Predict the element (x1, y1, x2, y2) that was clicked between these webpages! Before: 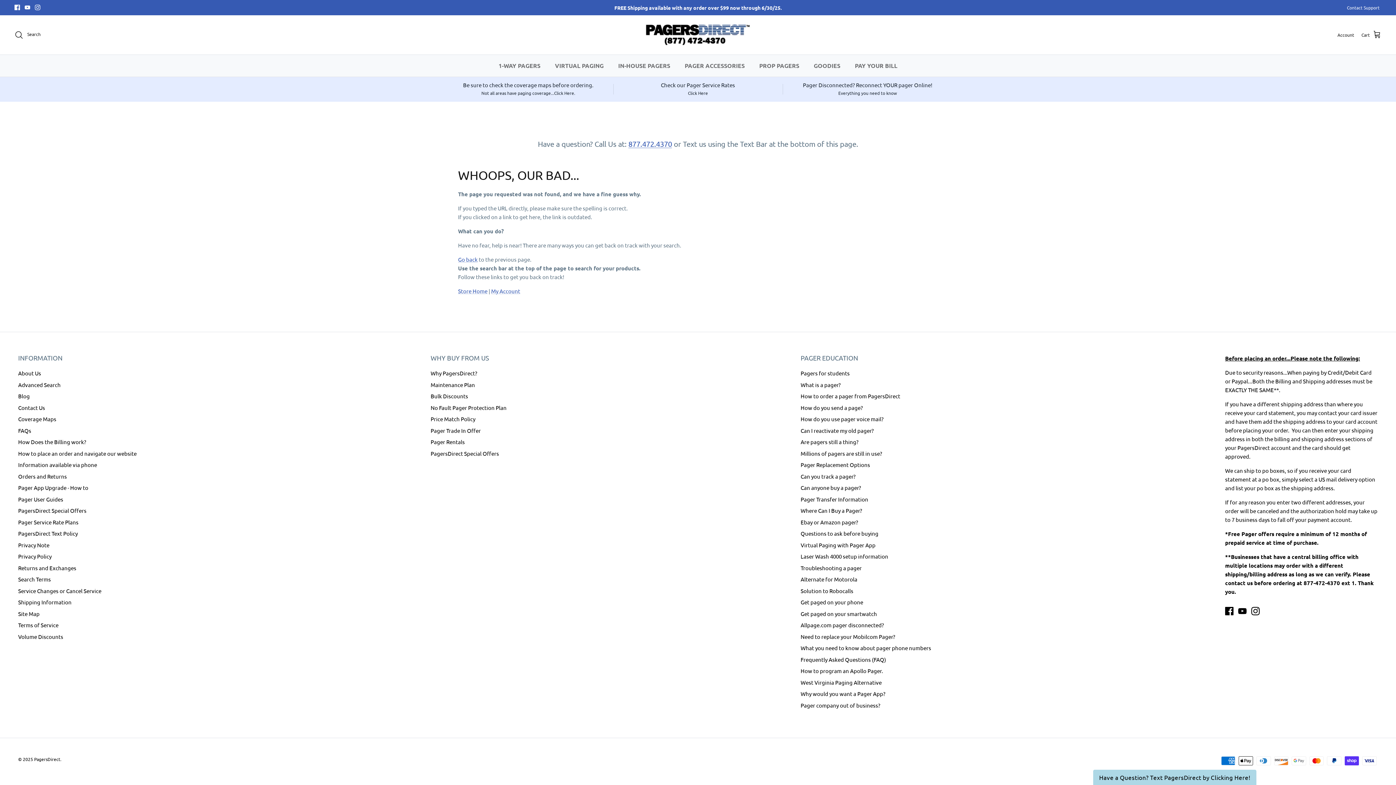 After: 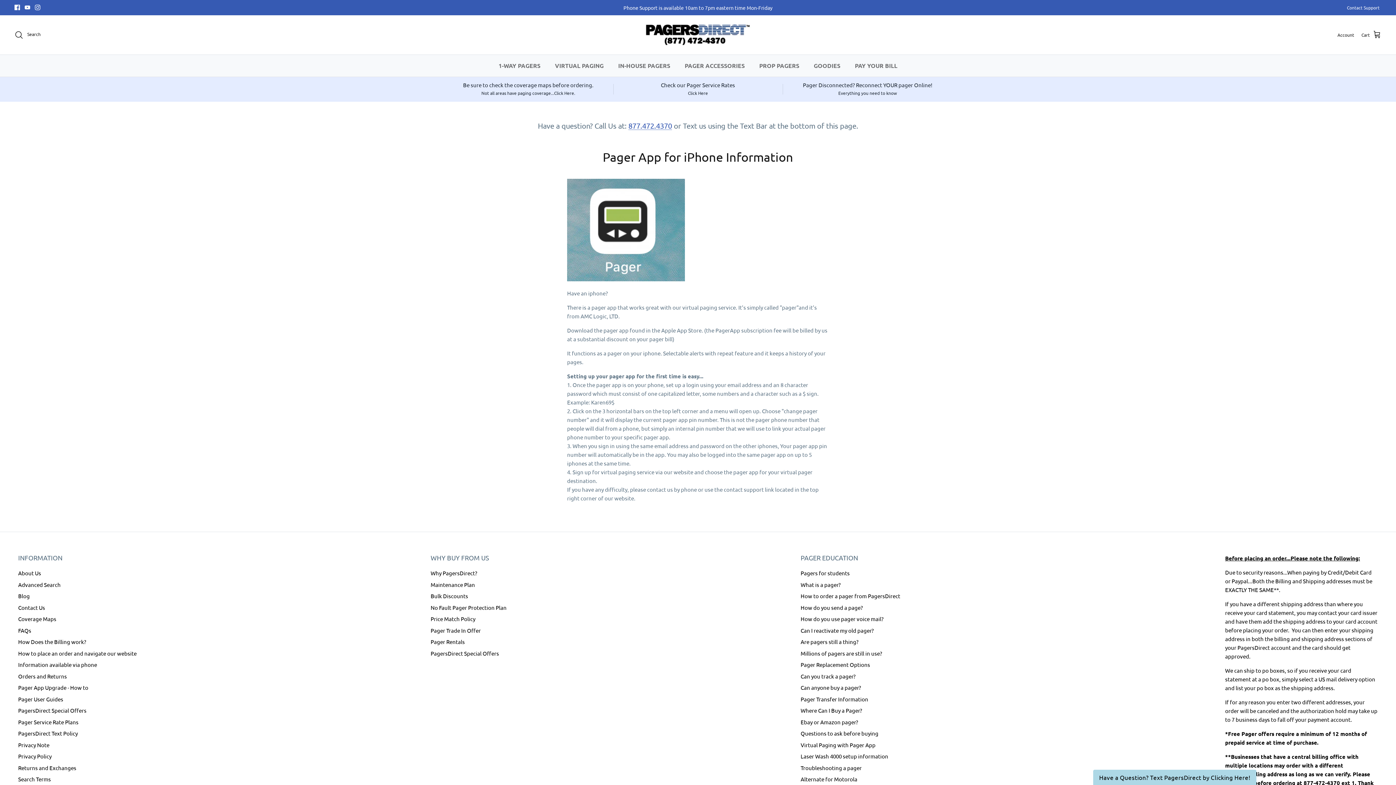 Action: bbox: (18, 484, 88, 491) label: Pager App Upgrade - How to